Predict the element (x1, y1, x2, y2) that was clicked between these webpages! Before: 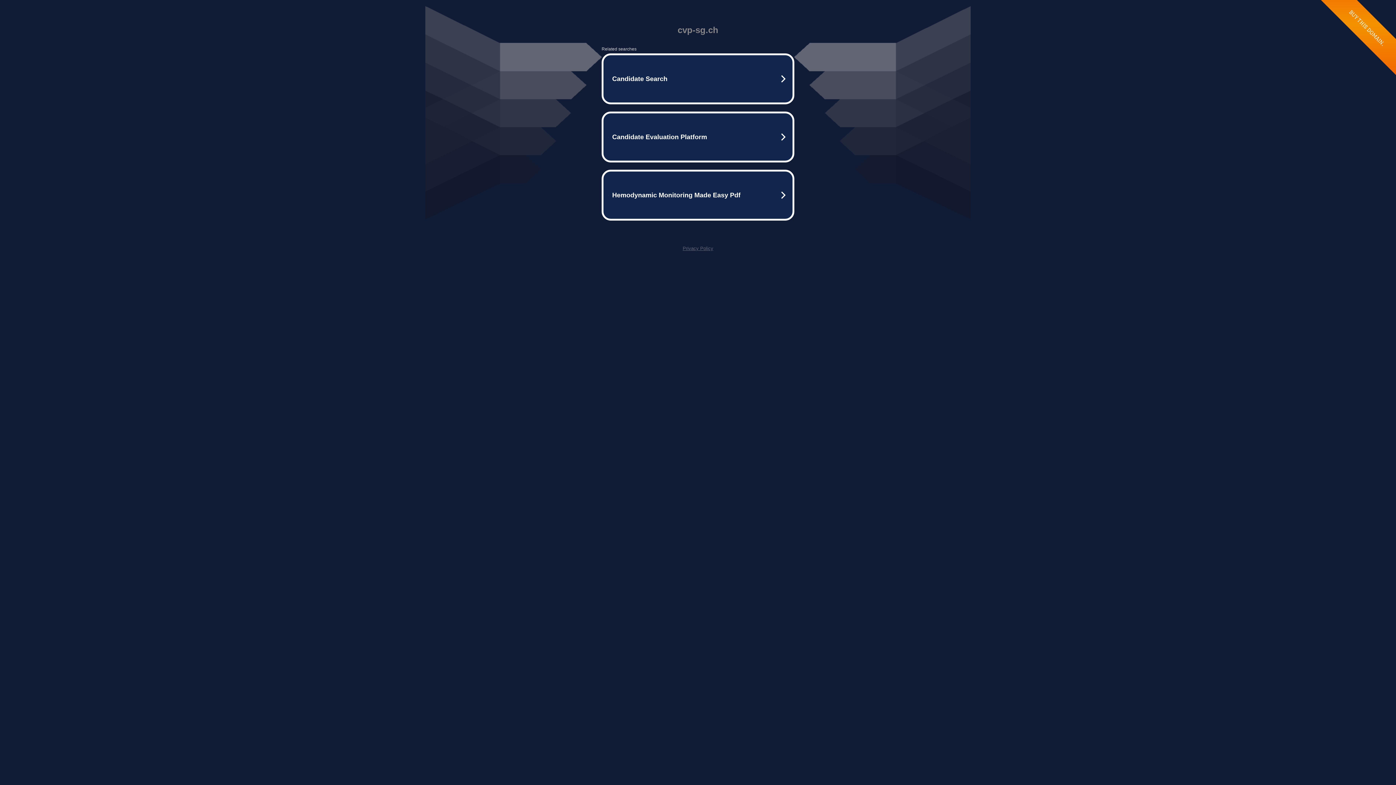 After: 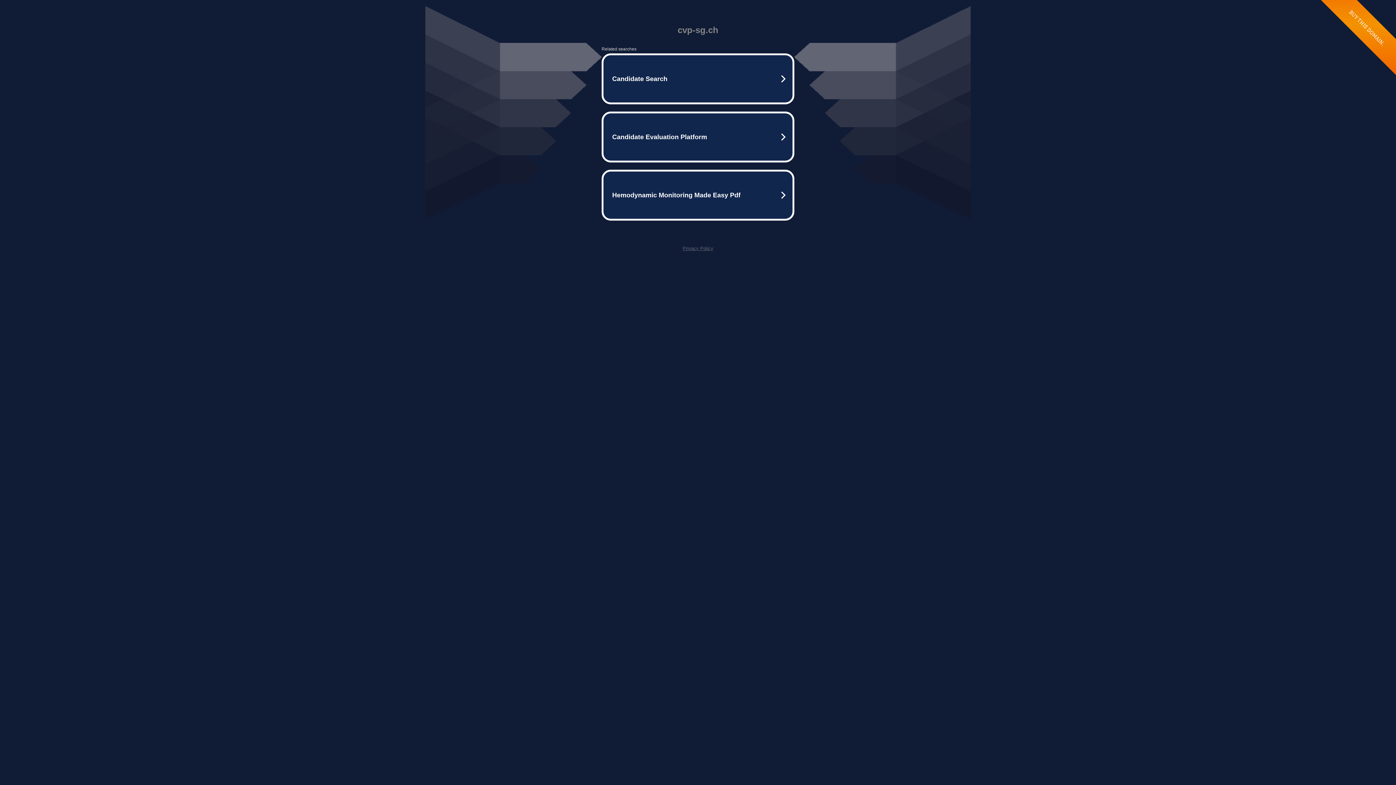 Action: label: Privacy Policy bbox: (682, 245, 713, 251)